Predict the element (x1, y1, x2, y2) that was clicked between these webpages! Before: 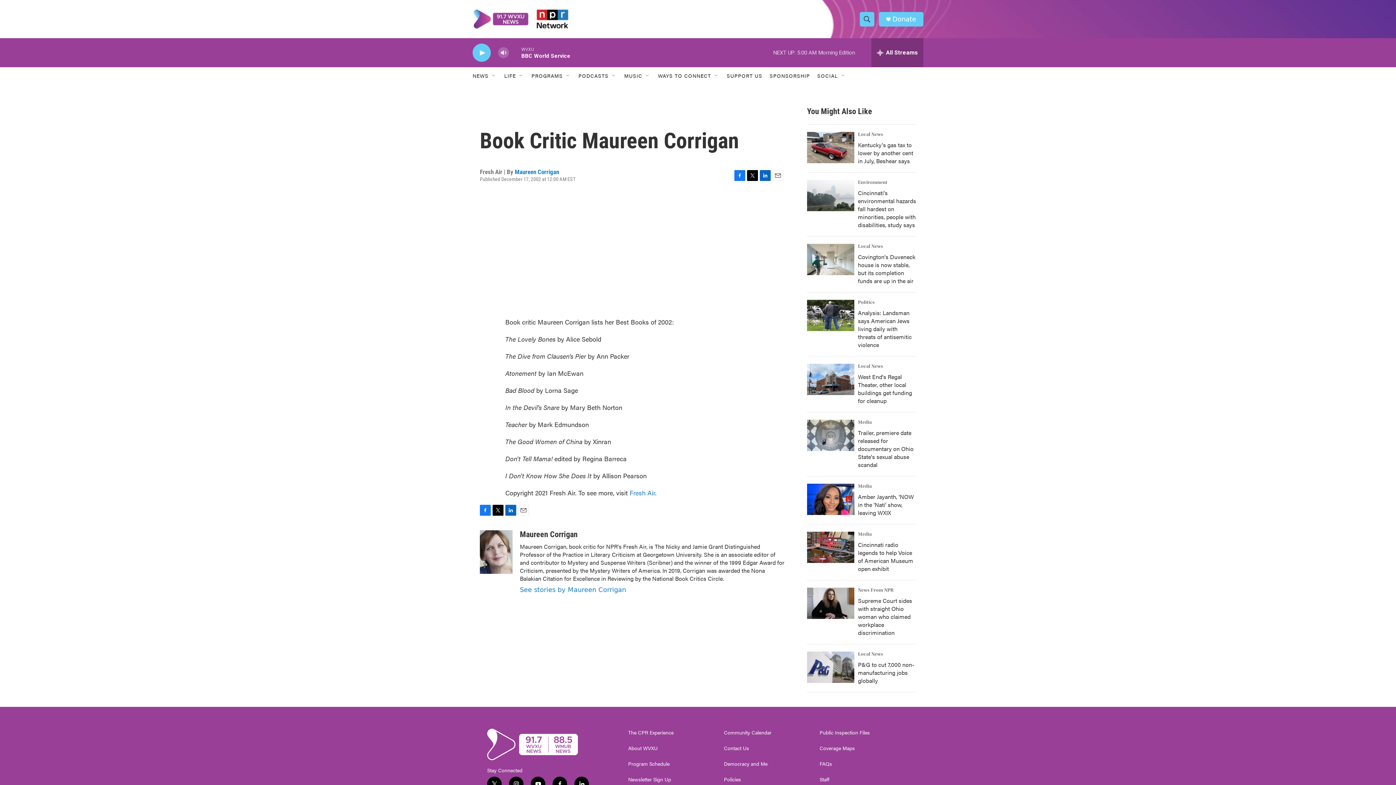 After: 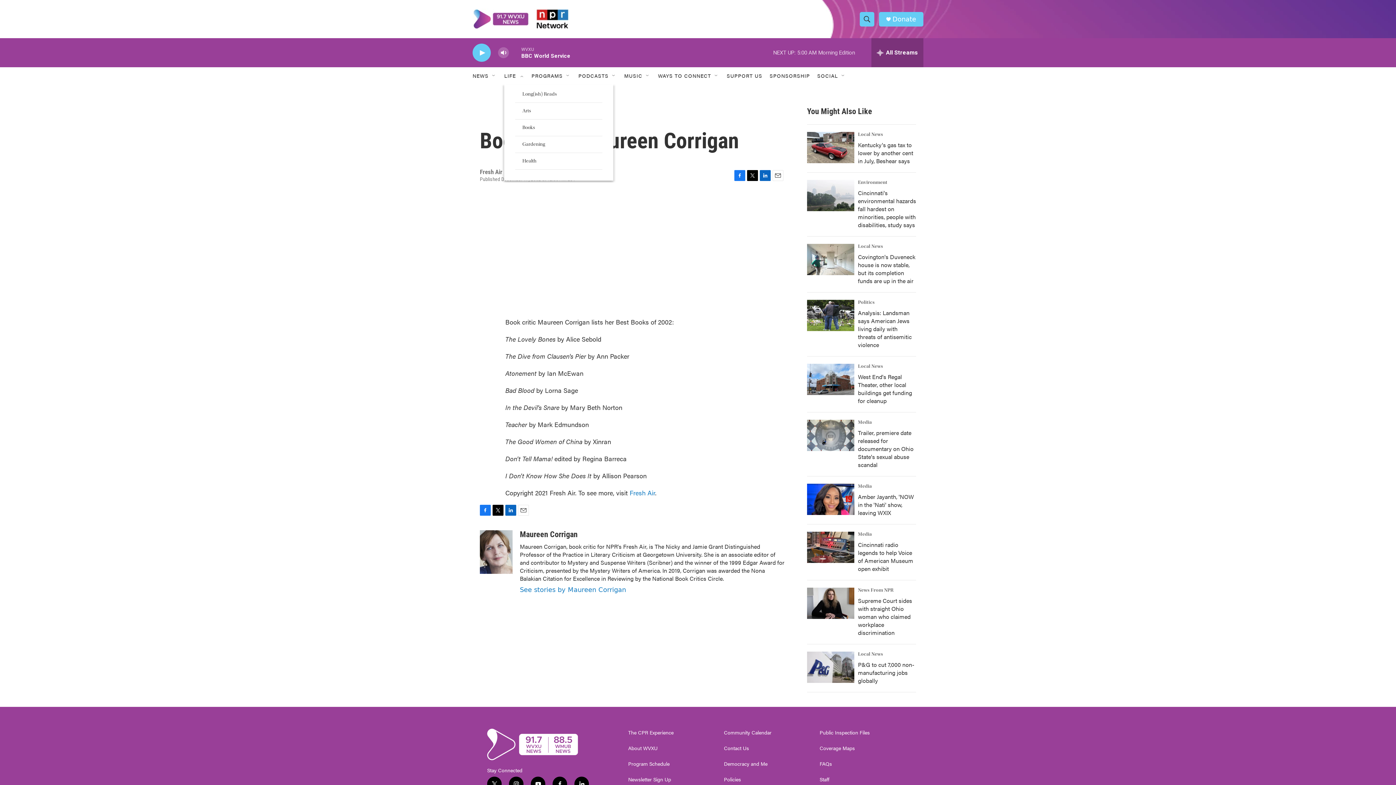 Action: bbox: (518, 72, 524, 78) label: Open Sub Navigation